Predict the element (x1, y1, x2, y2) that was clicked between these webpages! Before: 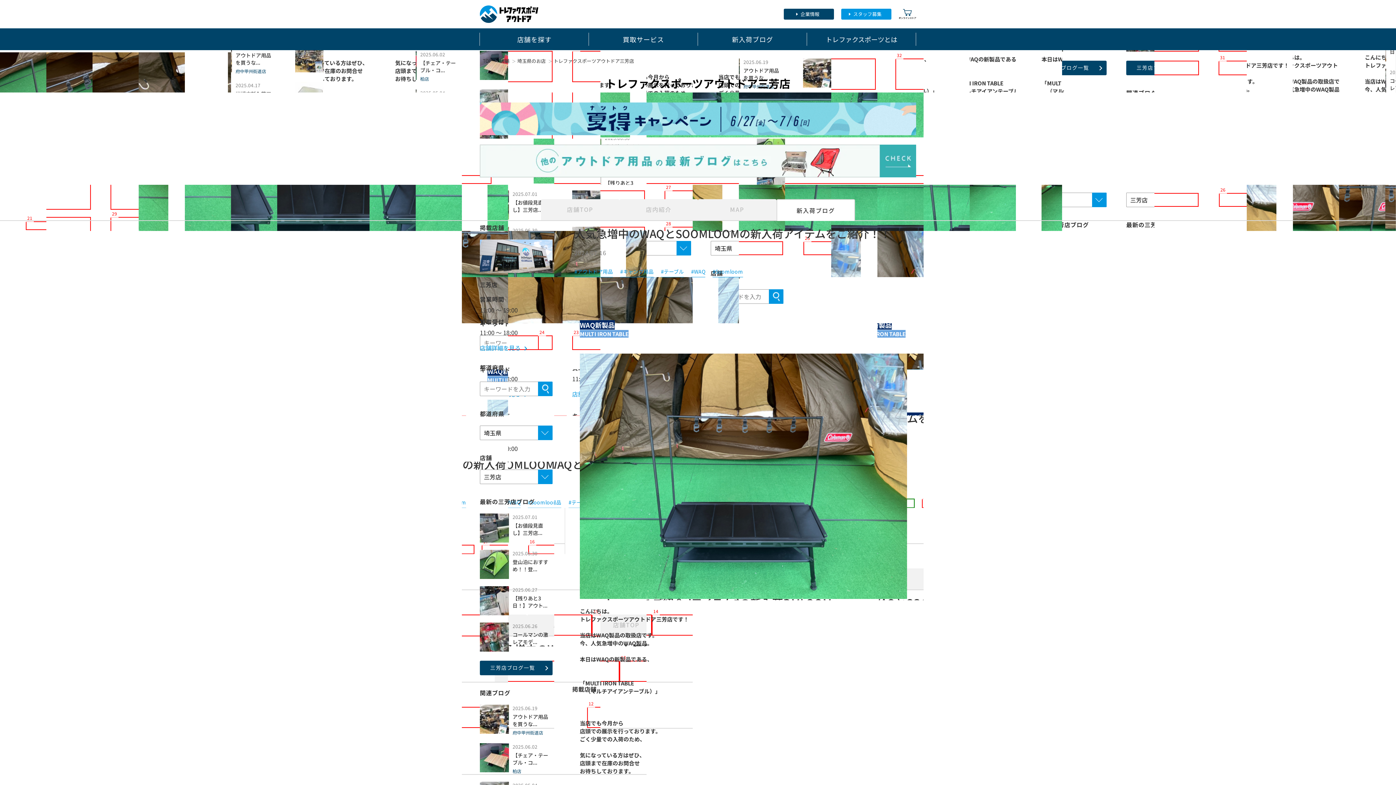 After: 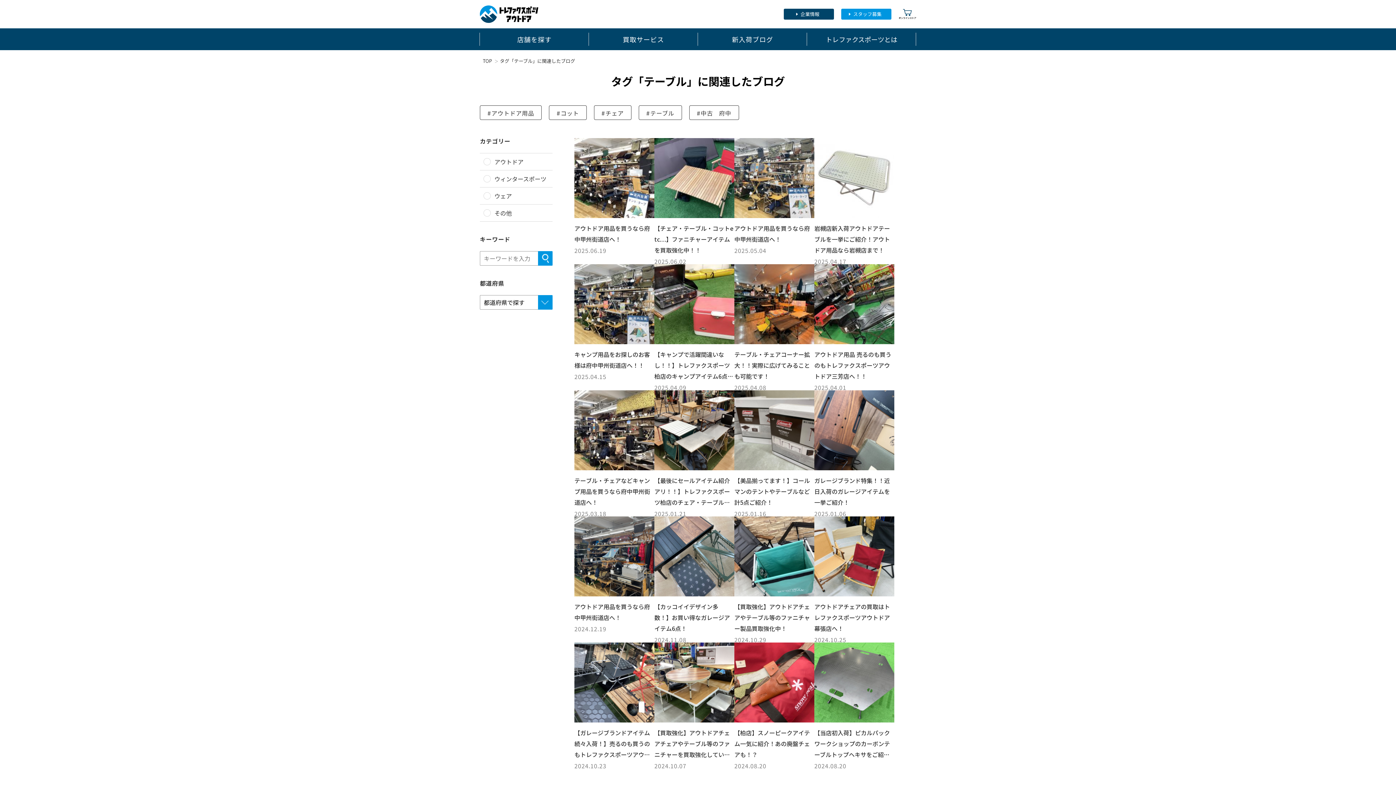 Action: label: #テーブル bbox: (661, 268, 684, 277)